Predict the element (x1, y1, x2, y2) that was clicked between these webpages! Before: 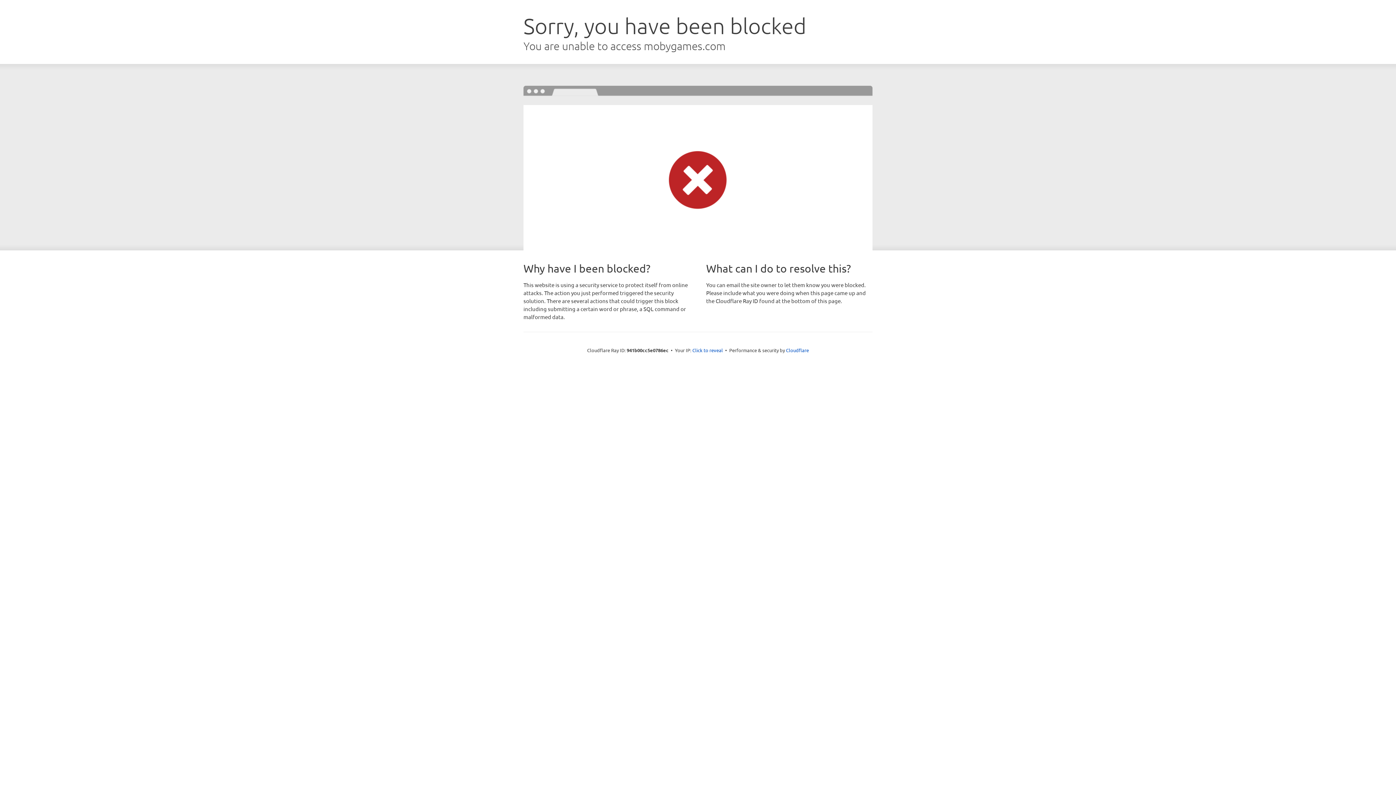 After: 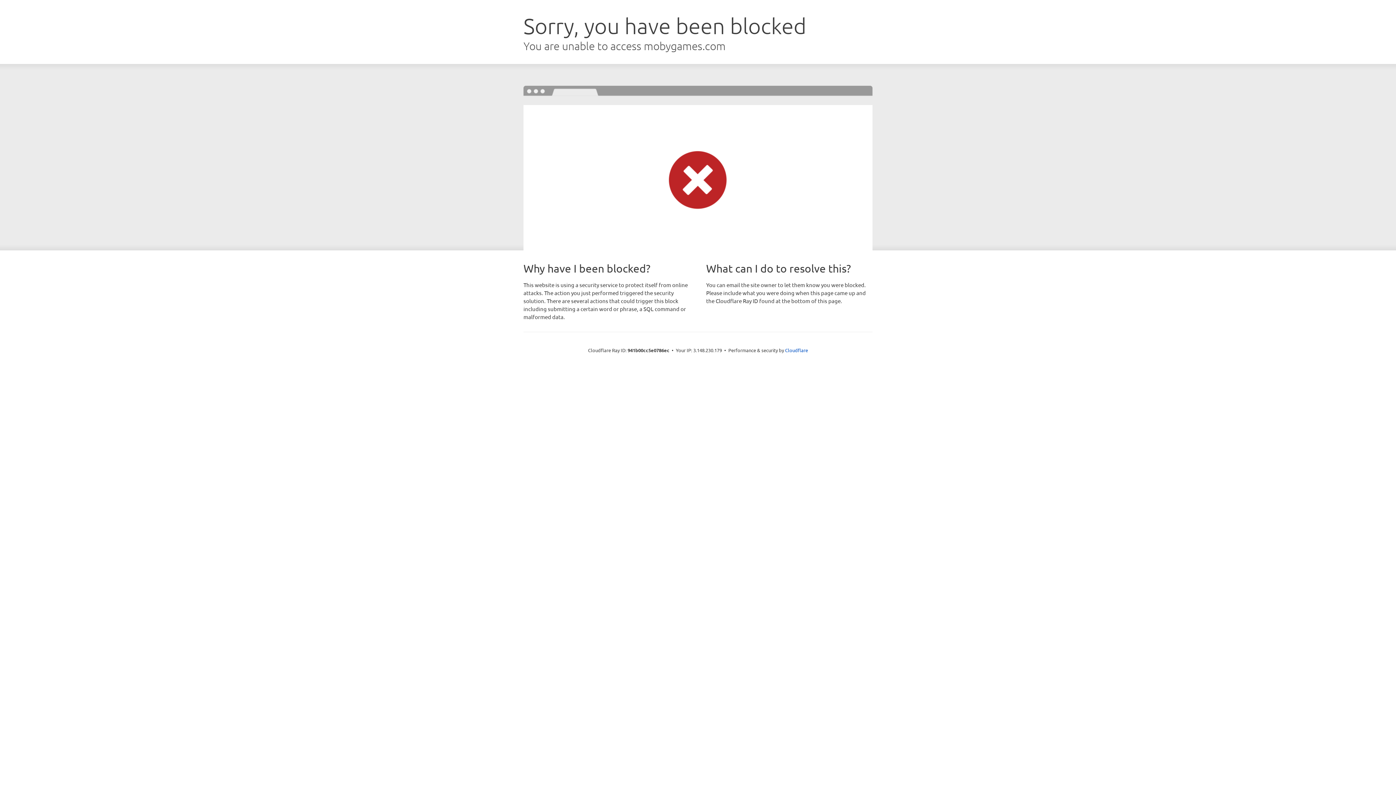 Action: label: Click to reveal bbox: (692, 346, 723, 353)